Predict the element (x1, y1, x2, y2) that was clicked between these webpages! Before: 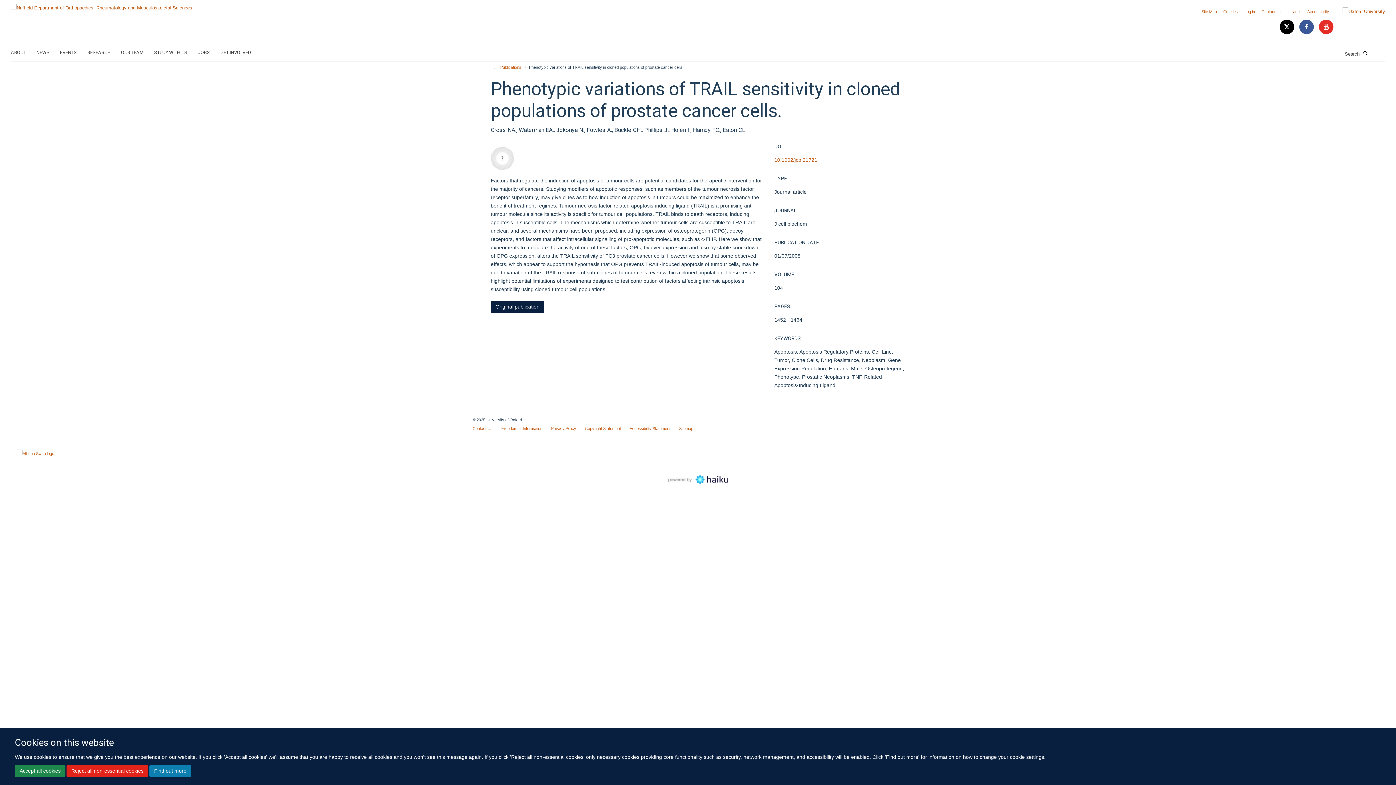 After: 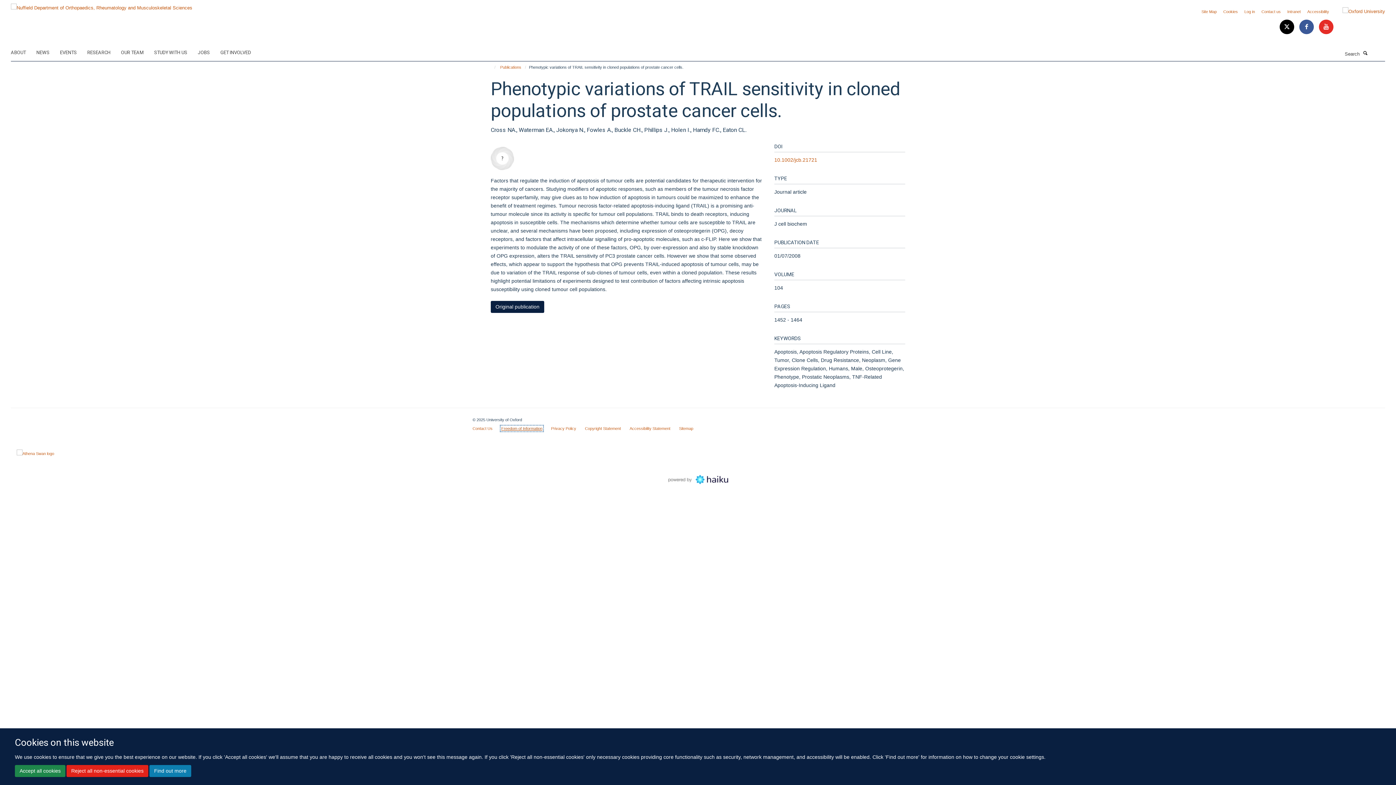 Action: bbox: (501, 426, 542, 430) label: Freedom of Information